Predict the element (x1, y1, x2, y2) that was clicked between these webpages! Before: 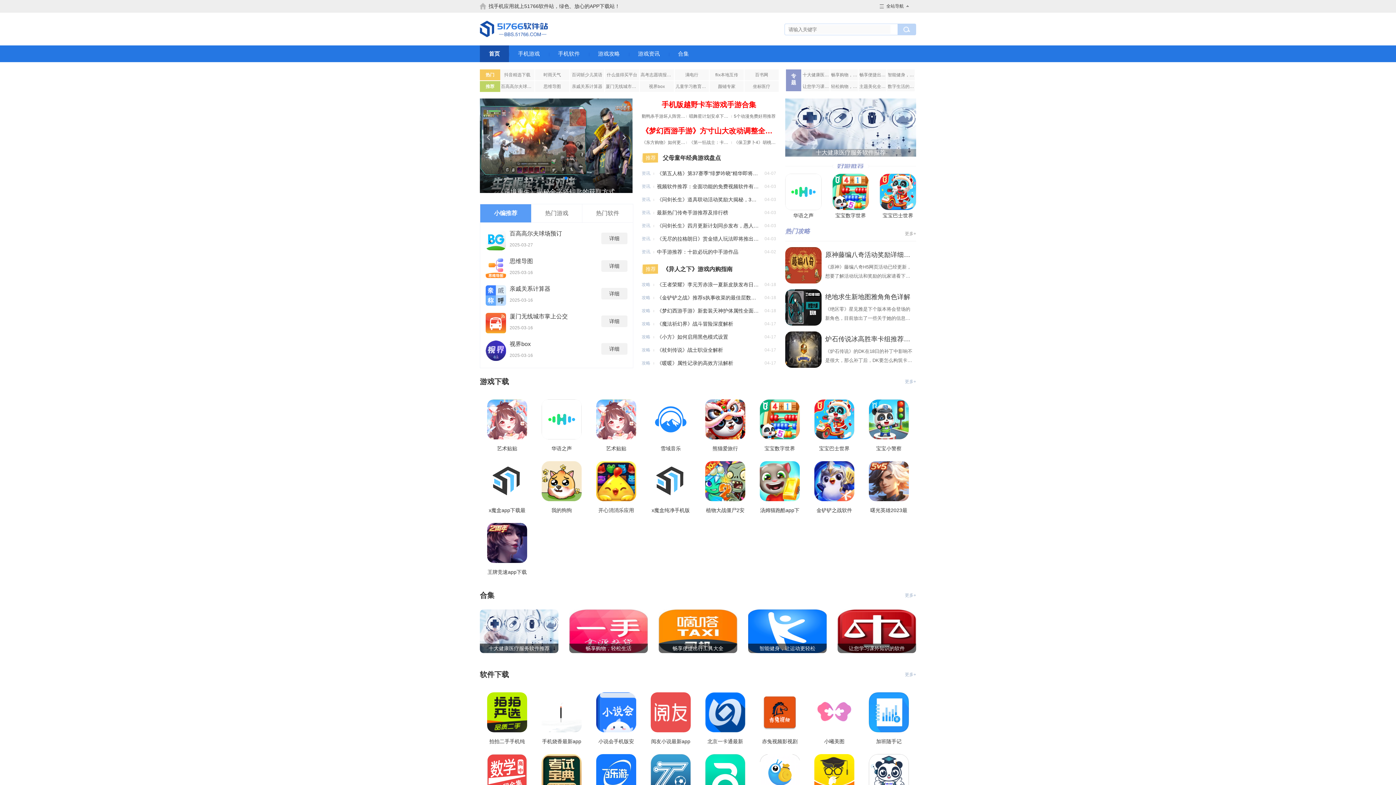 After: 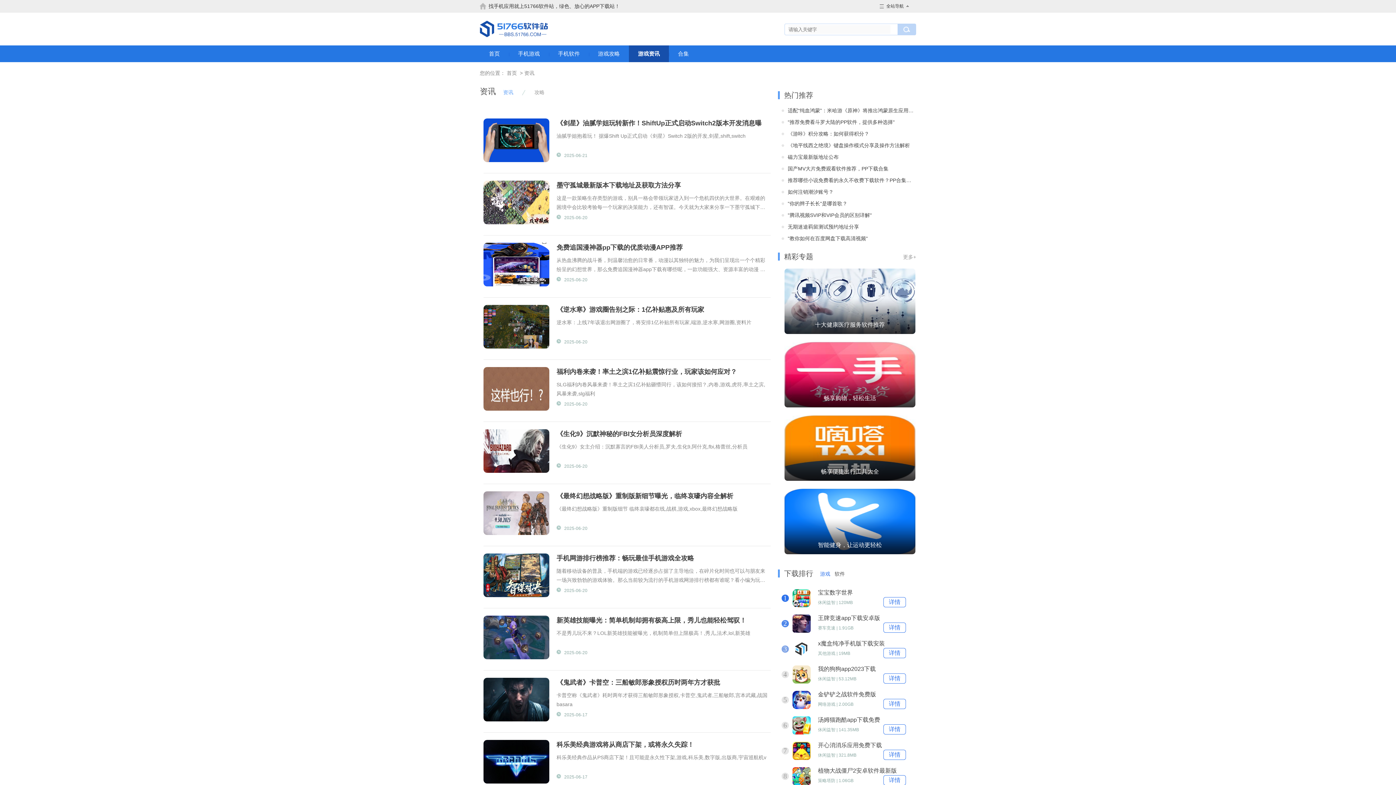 Action: bbox: (641, 180, 654, 192) label: 资讯